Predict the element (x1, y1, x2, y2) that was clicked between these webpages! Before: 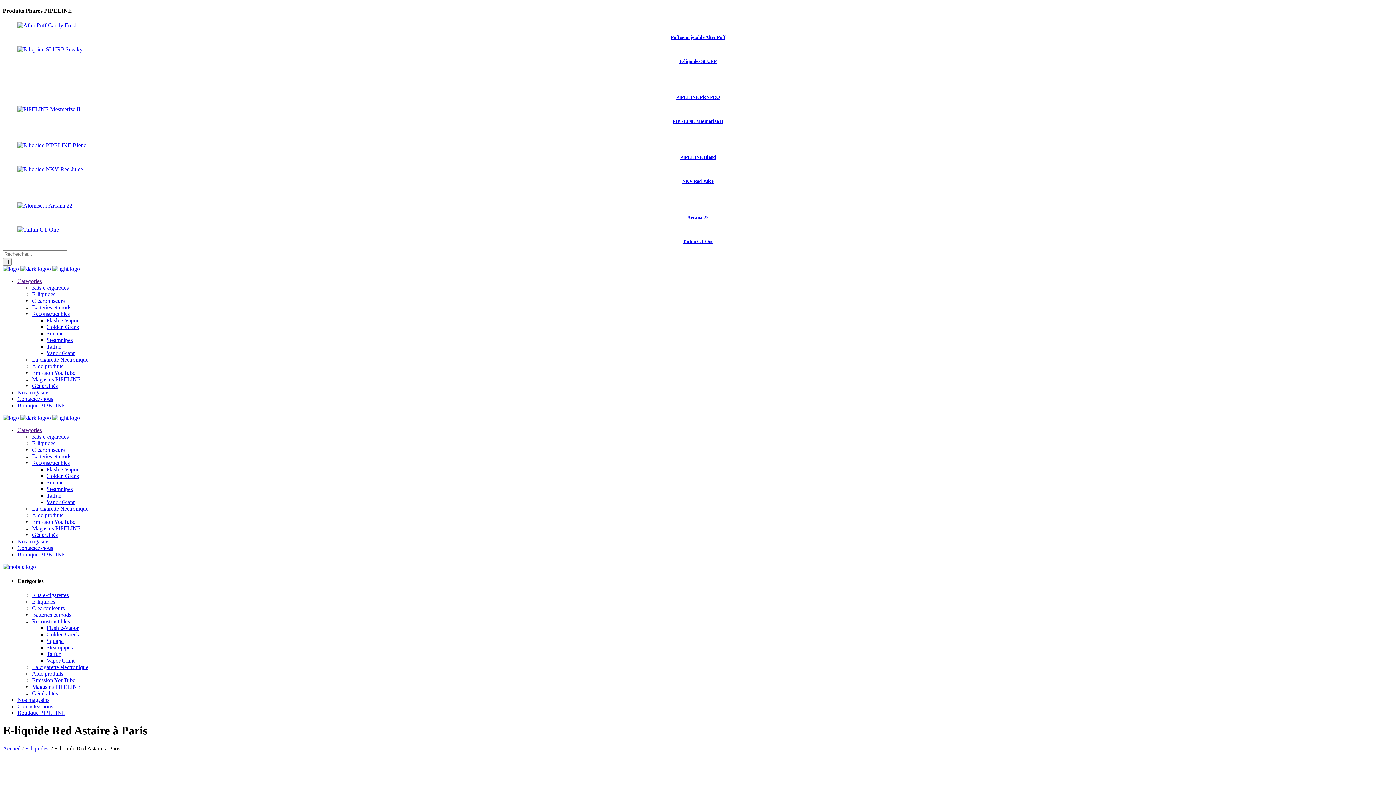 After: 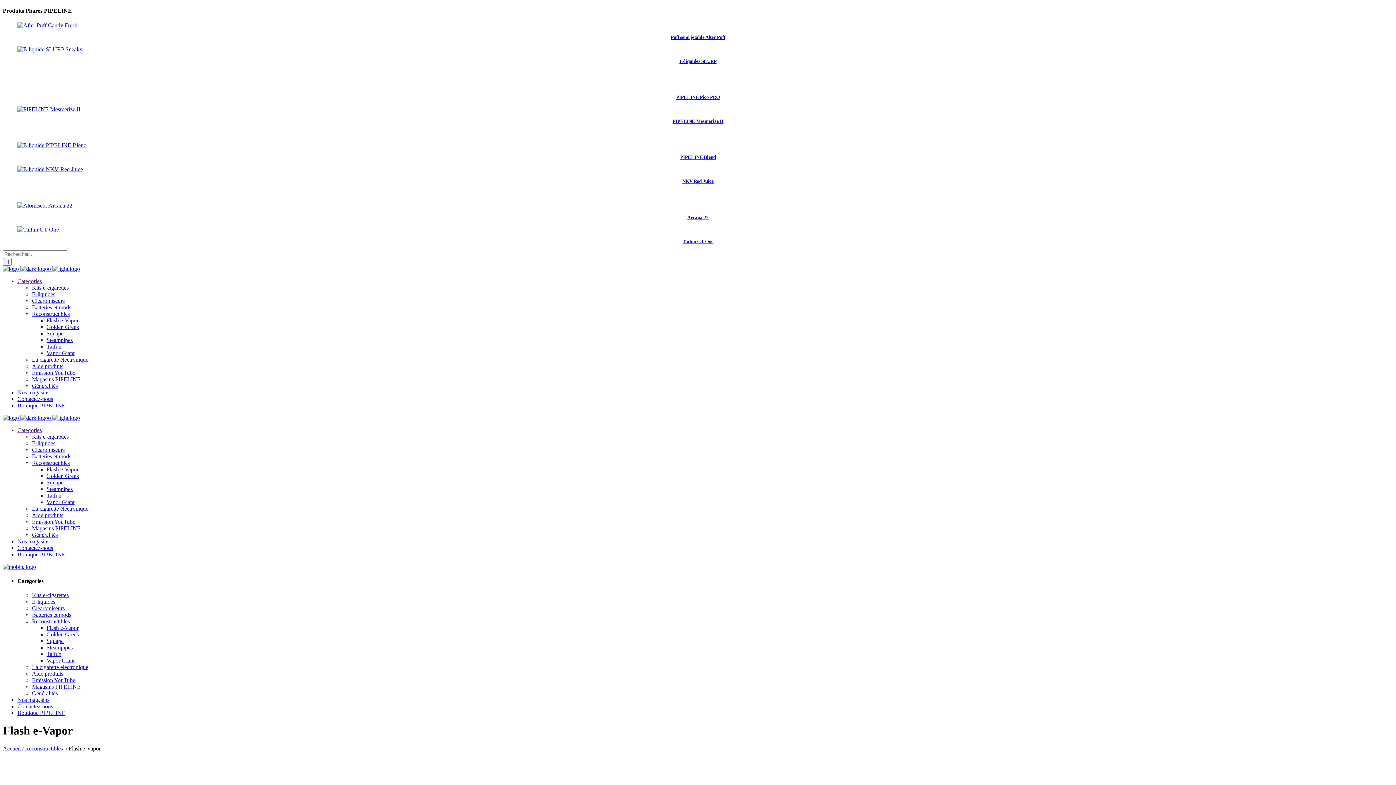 Action: label: Flash e-Vapor bbox: (46, 317, 78, 323)